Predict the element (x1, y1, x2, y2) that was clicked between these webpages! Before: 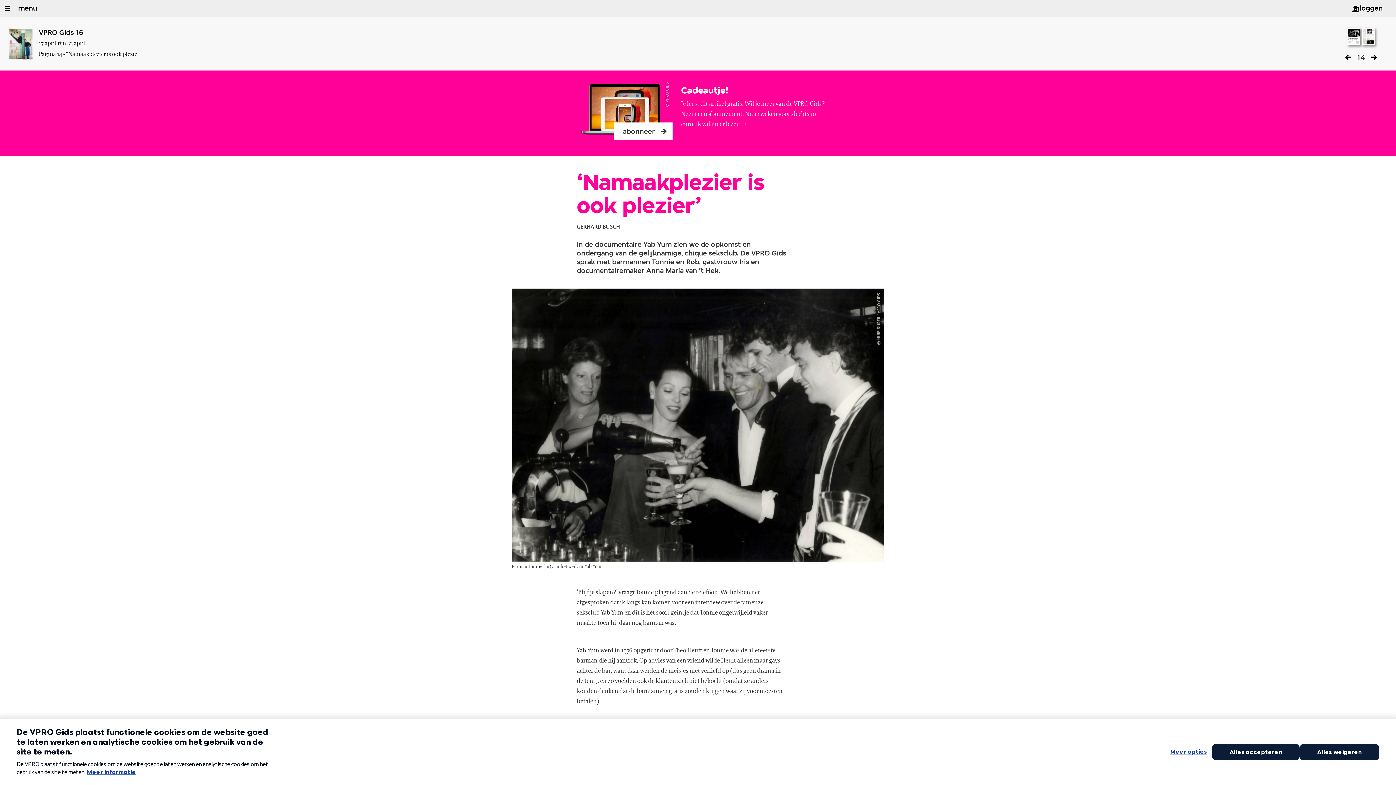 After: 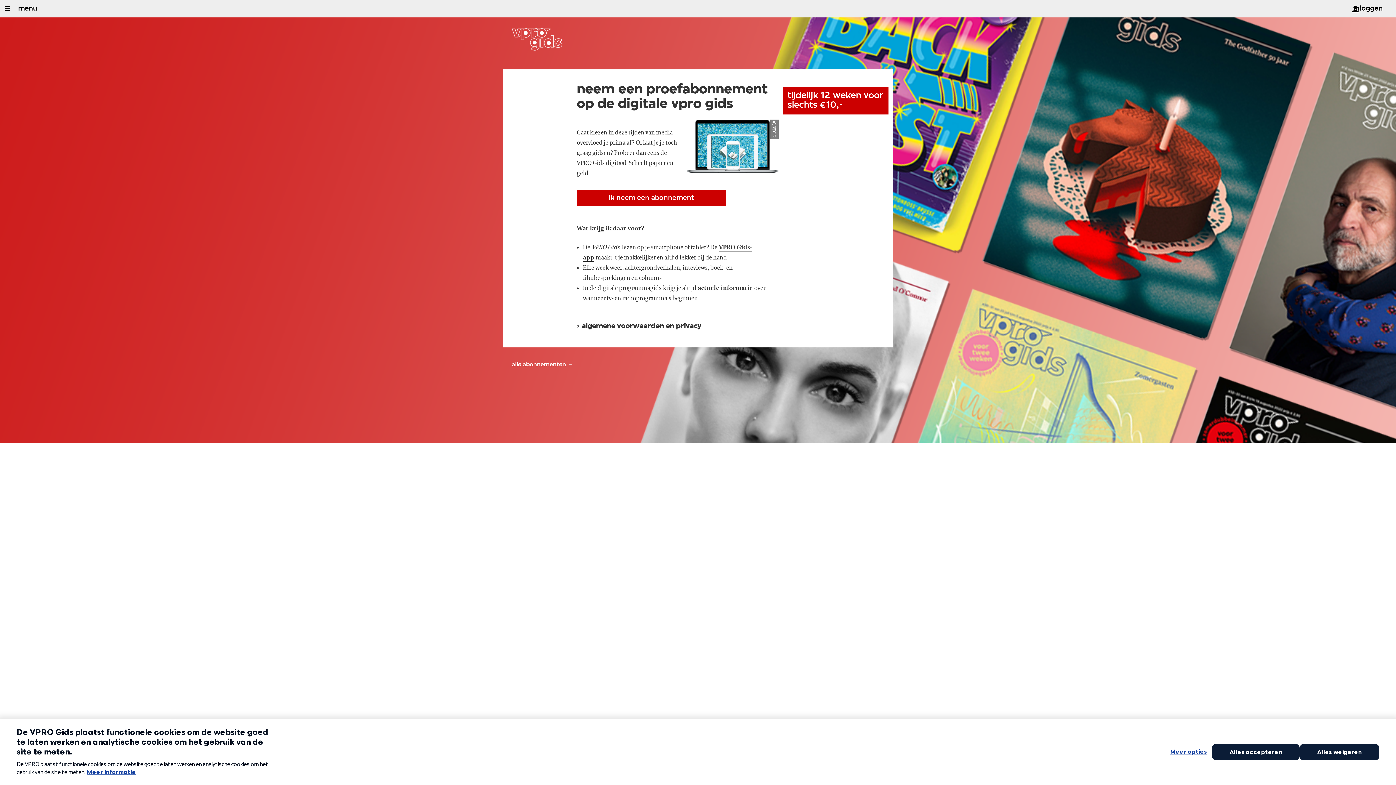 Action: label: Ik wil meer lezen bbox: (696, 120, 740, 128)